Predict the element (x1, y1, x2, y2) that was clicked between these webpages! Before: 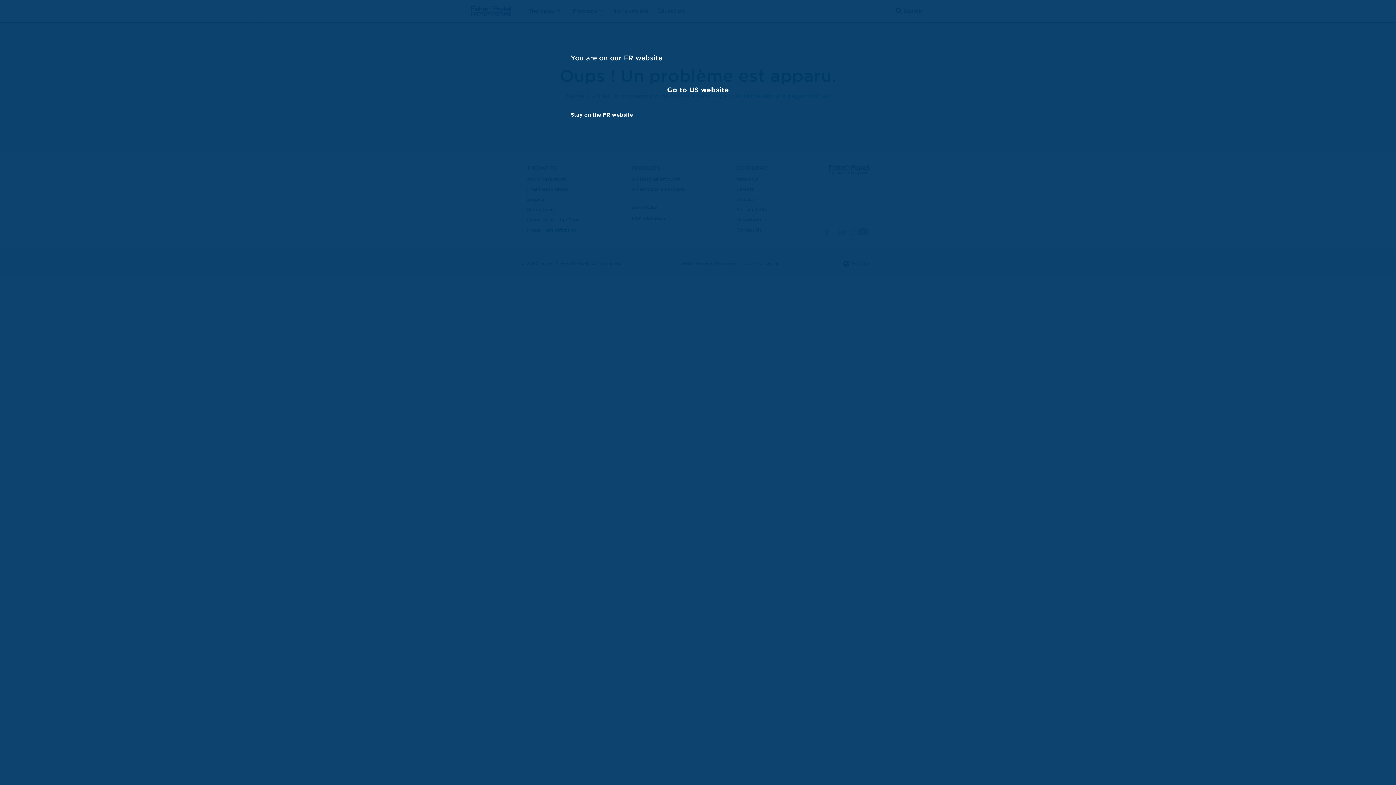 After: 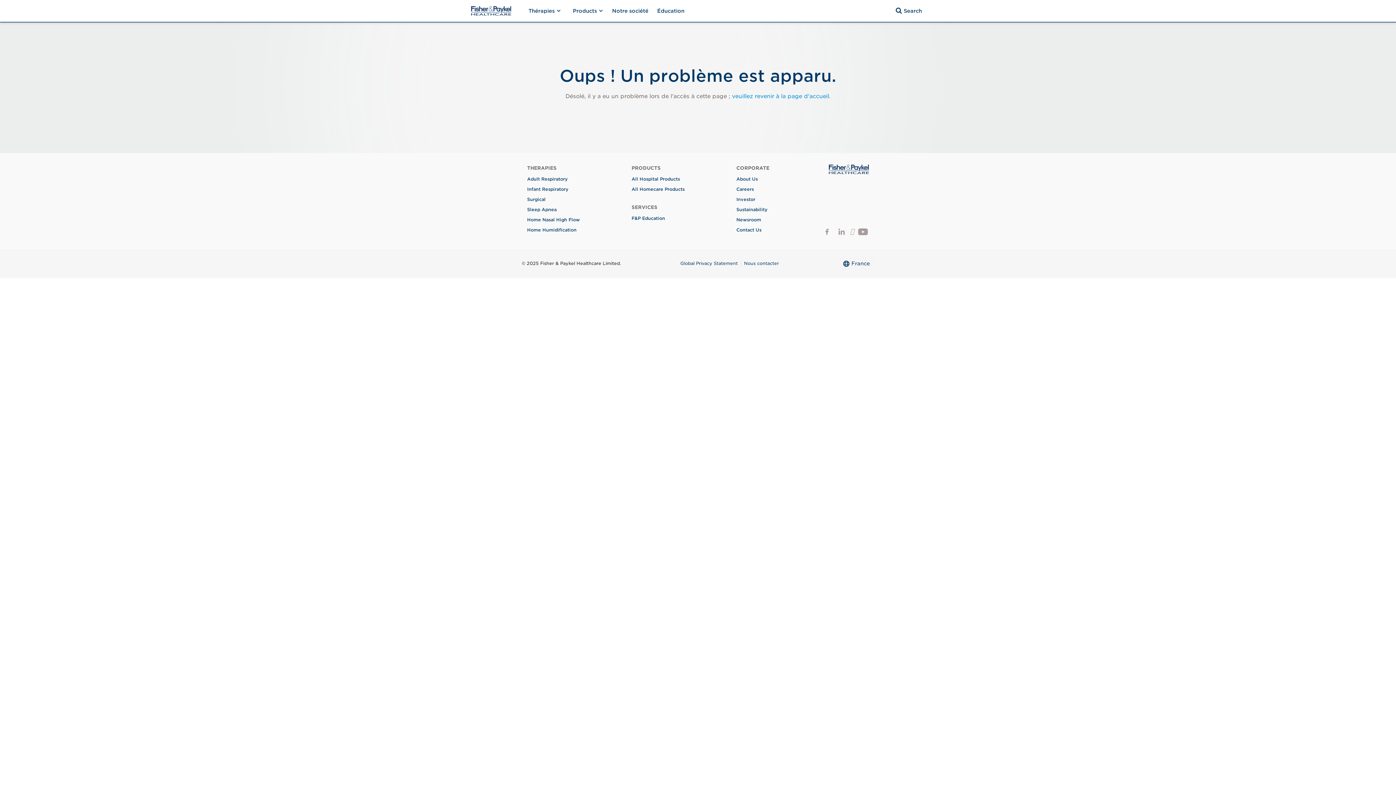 Action: label: Stay on the FR website bbox: (570, 112, 633, 117)